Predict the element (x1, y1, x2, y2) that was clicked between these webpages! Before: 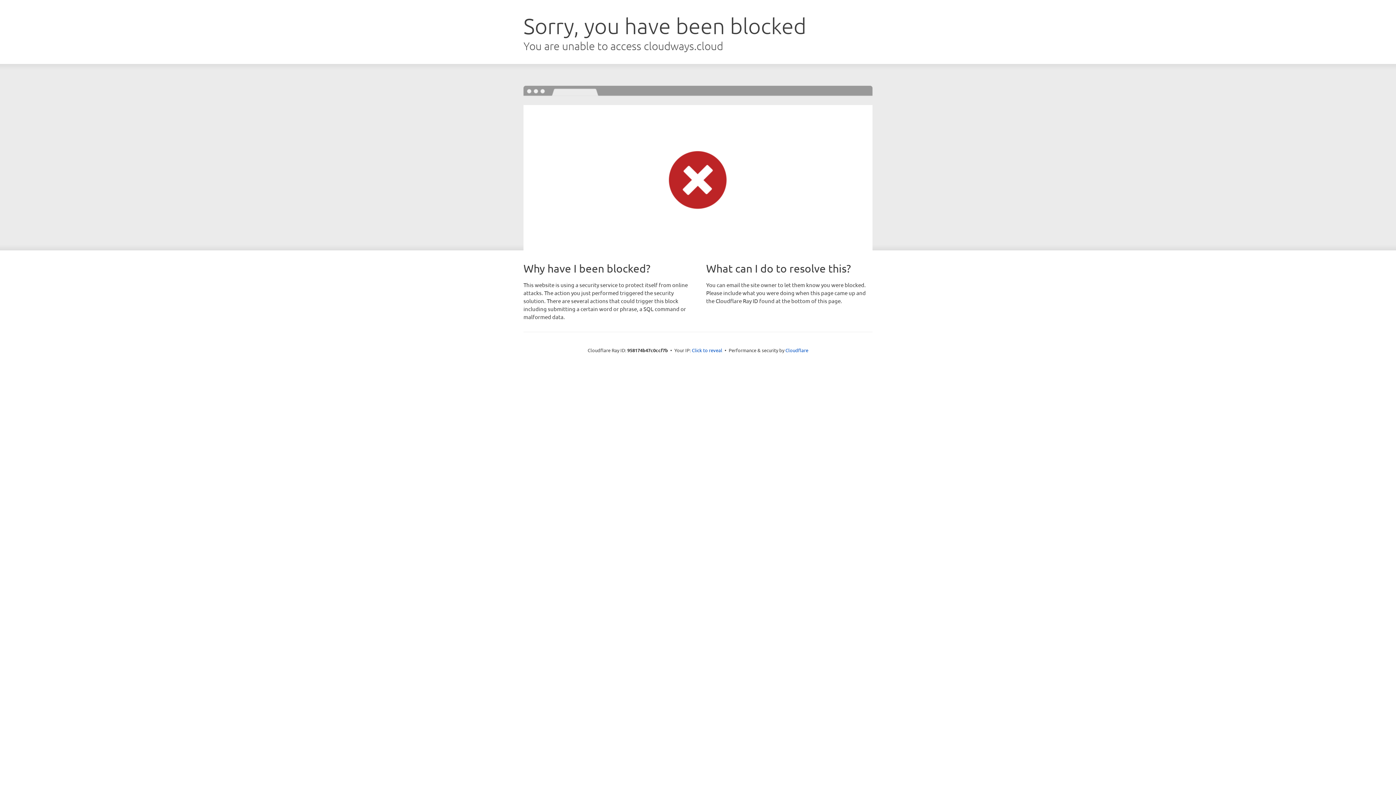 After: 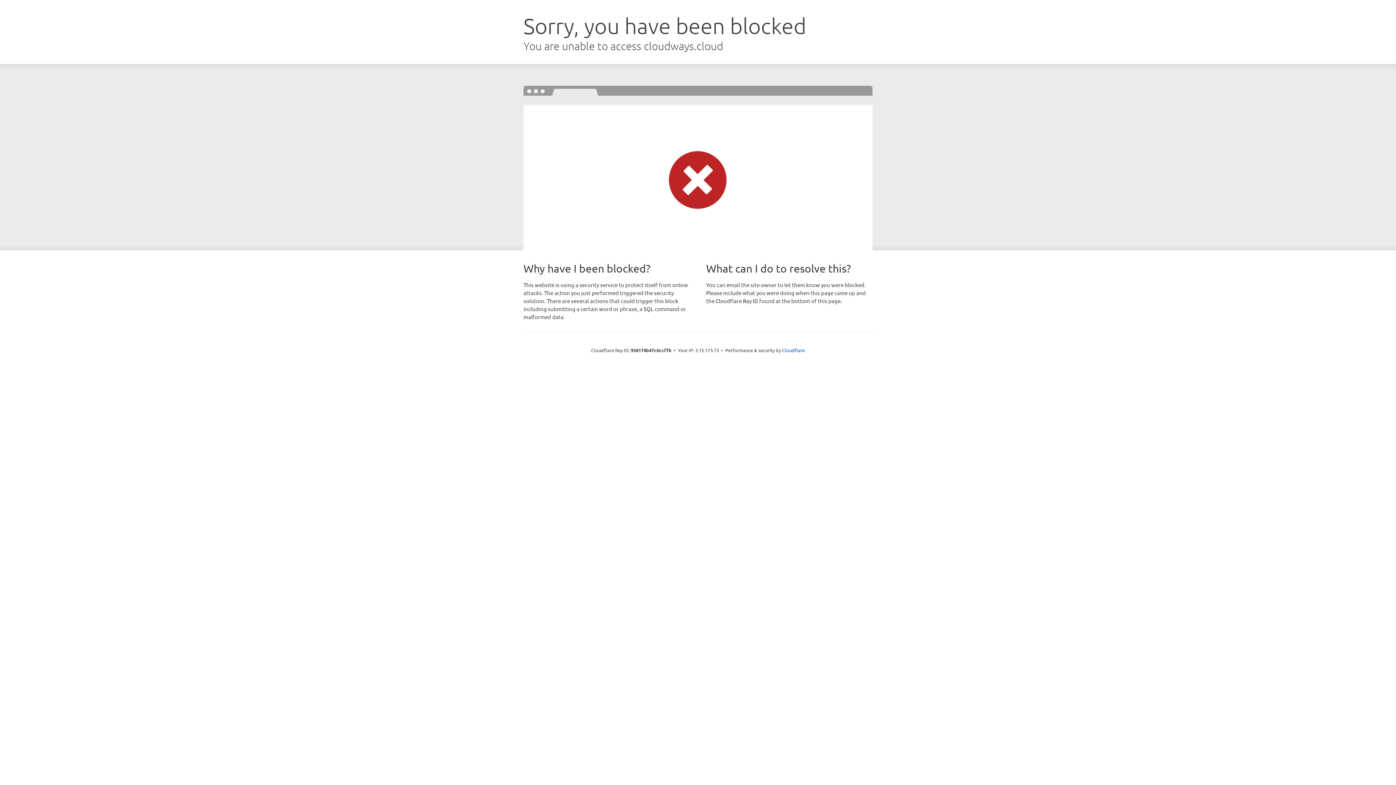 Action: bbox: (692, 346, 722, 353) label: Click to reveal